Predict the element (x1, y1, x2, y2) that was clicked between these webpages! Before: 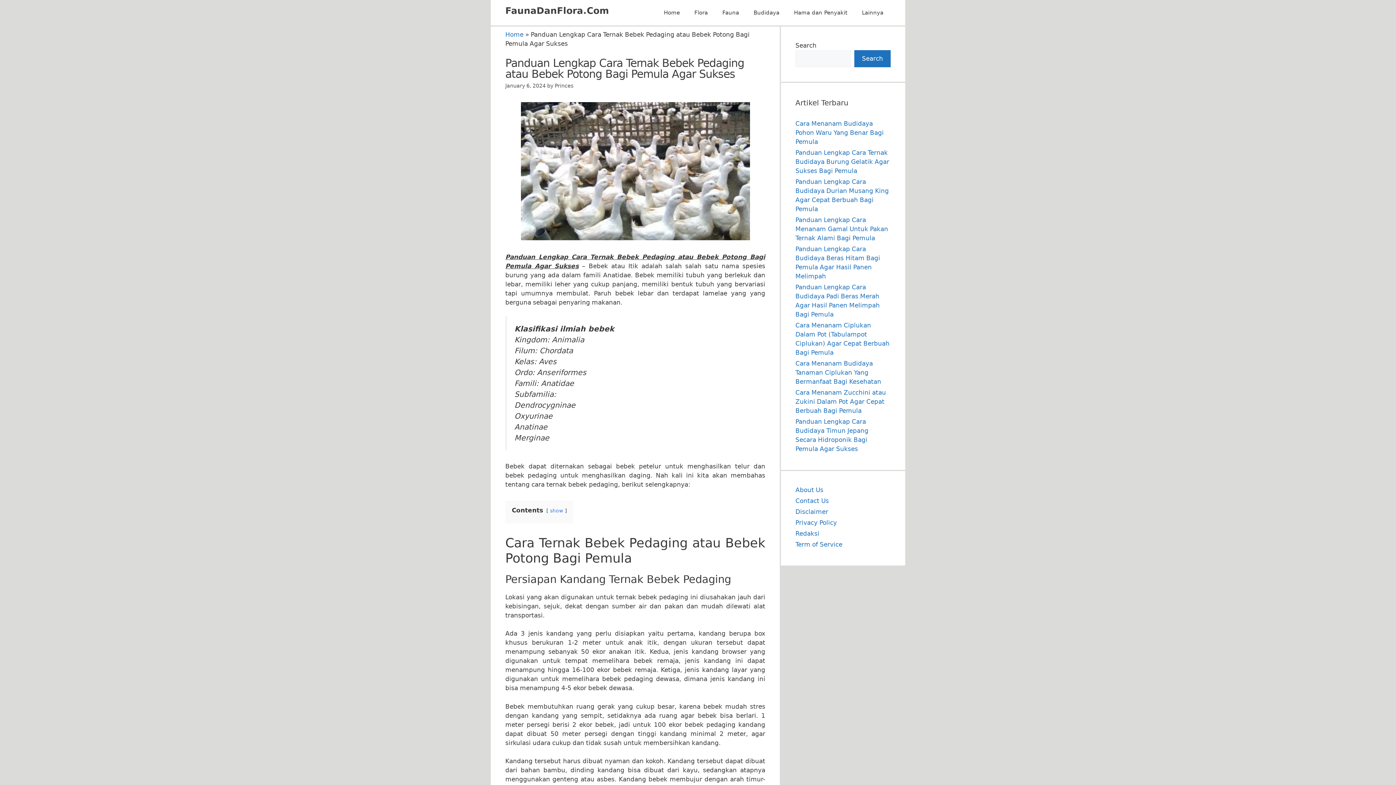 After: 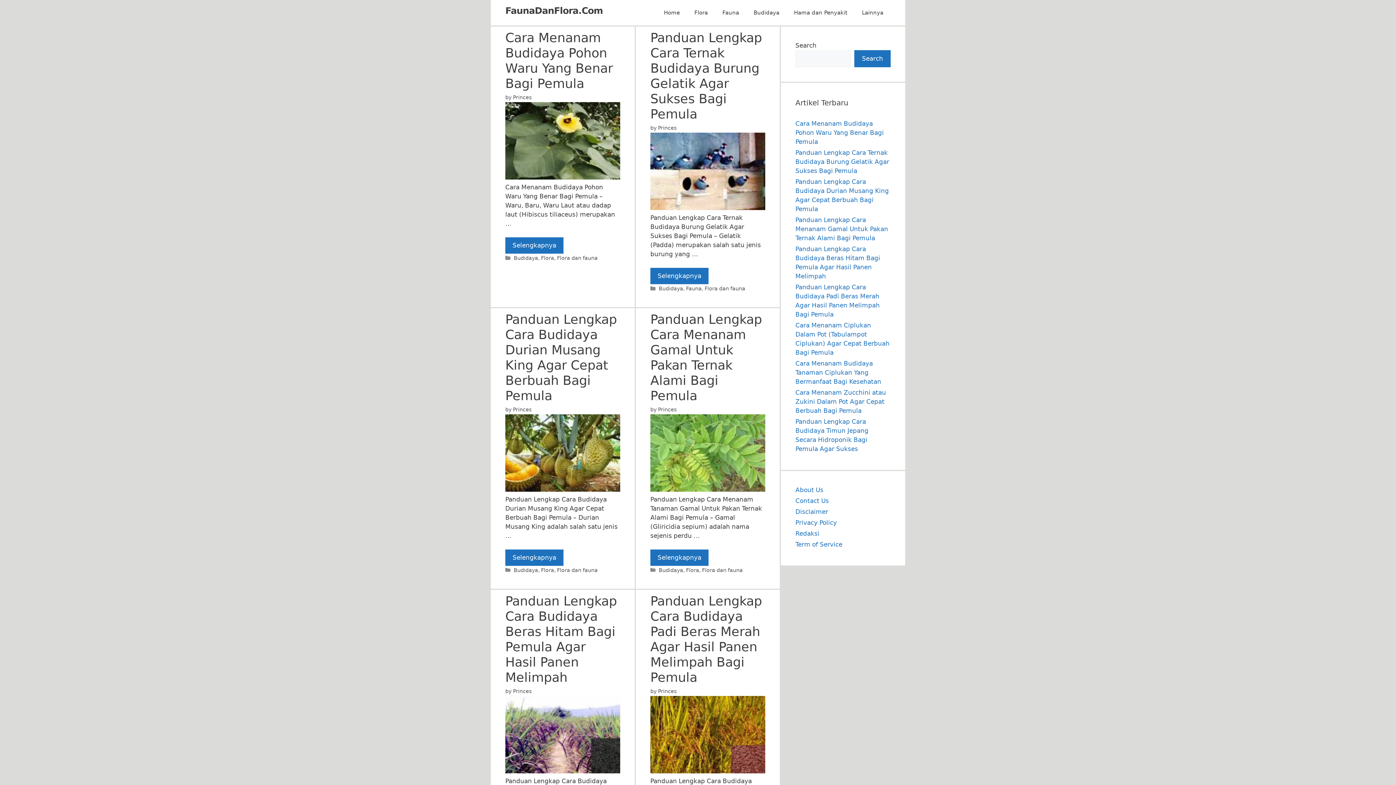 Action: label: FaunaDanFlora.Com bbox: (505, 5, 609, 16)